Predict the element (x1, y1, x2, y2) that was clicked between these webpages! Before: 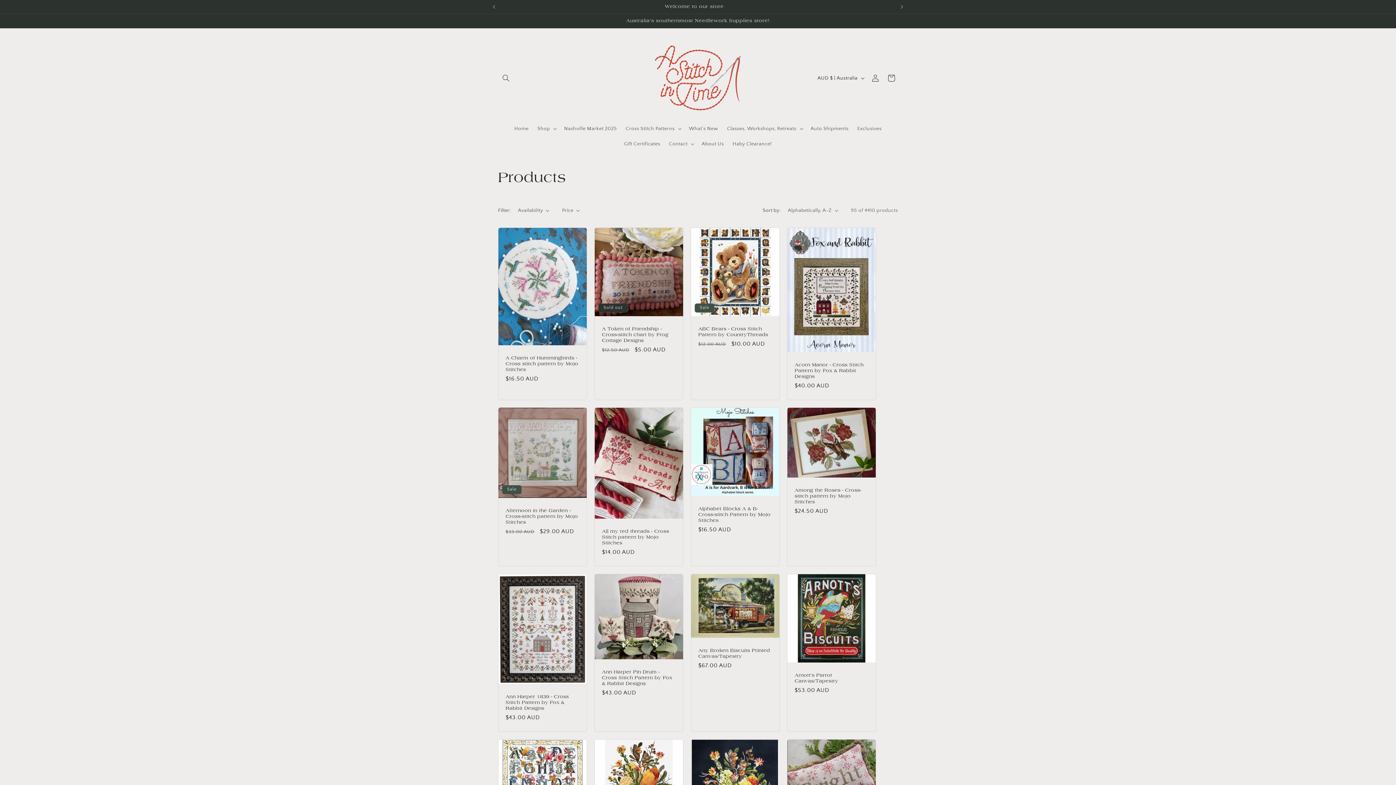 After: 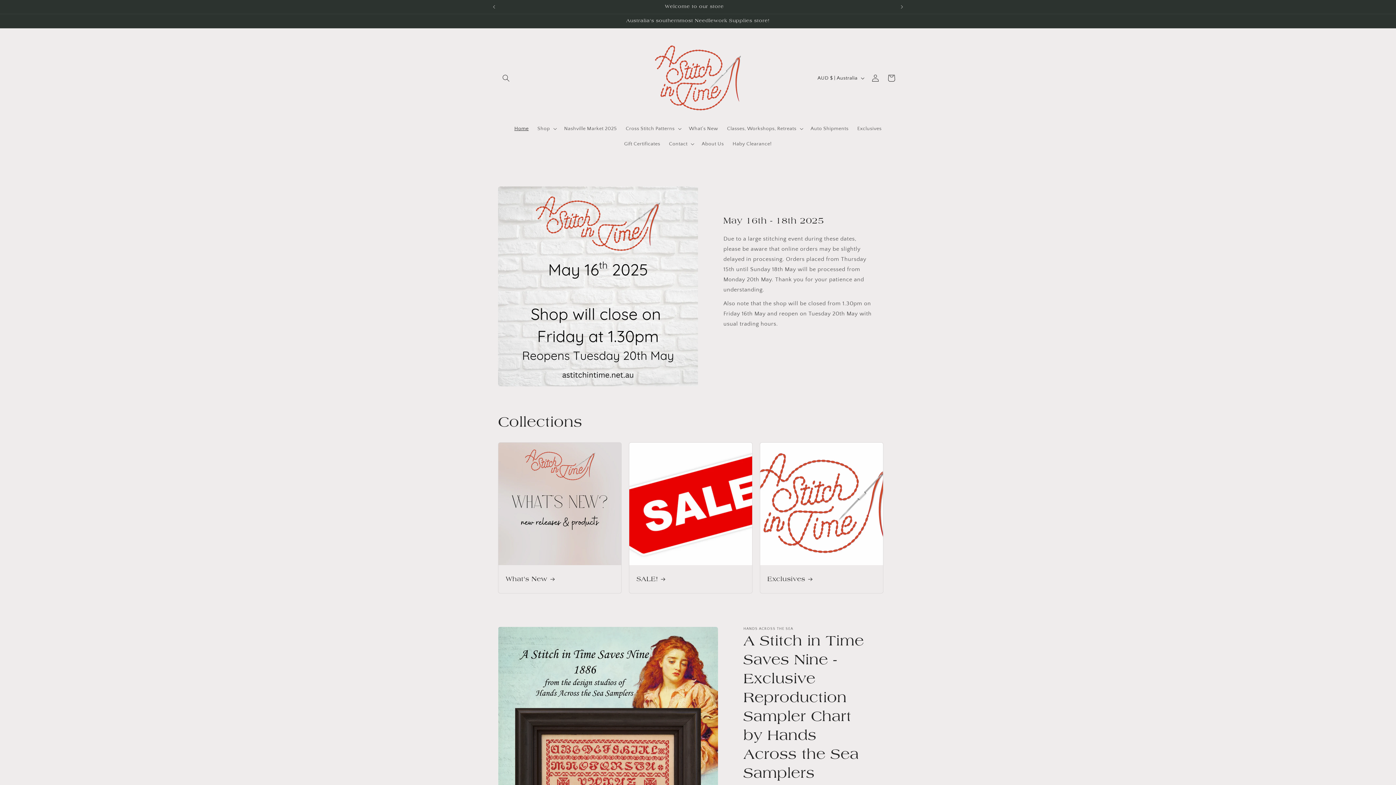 Action: bbox: (642, 35, 753, 120)